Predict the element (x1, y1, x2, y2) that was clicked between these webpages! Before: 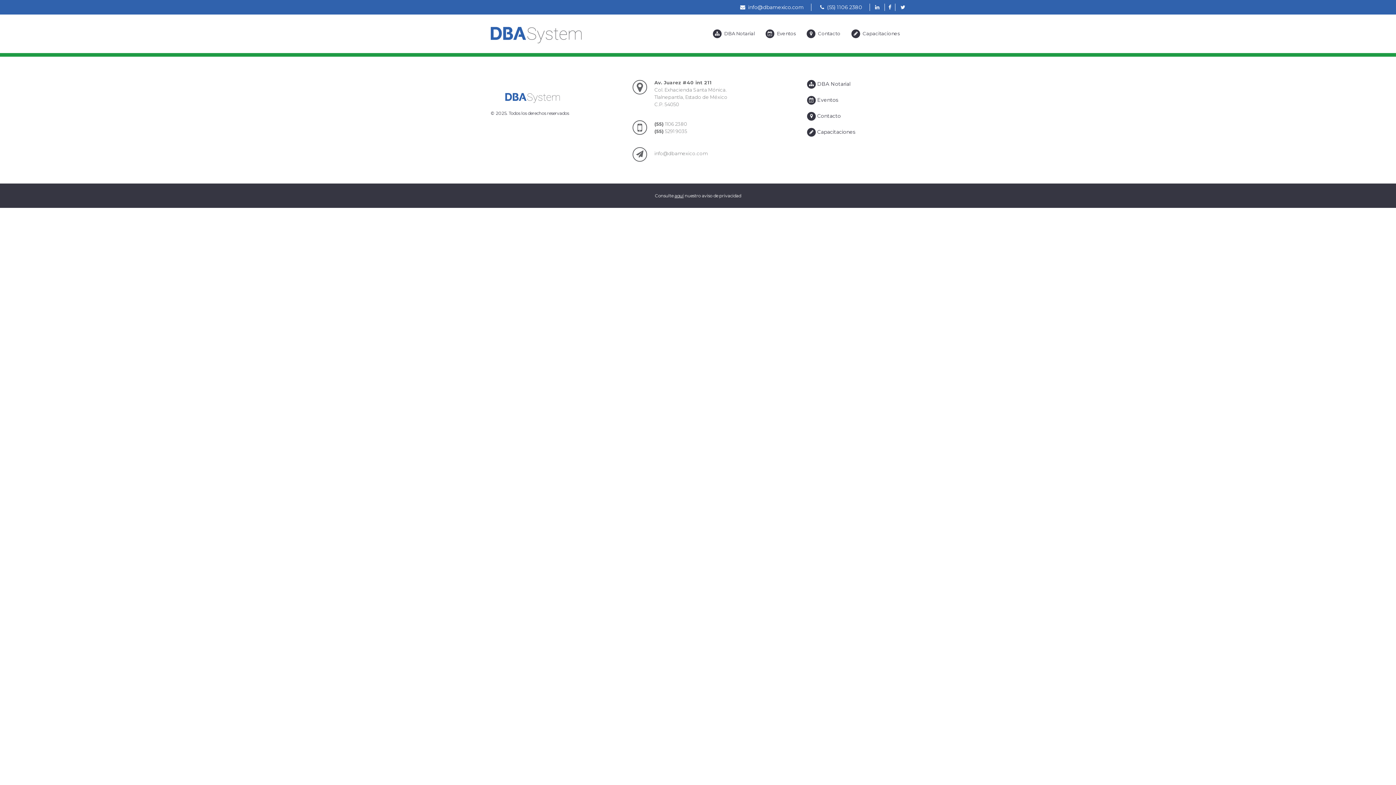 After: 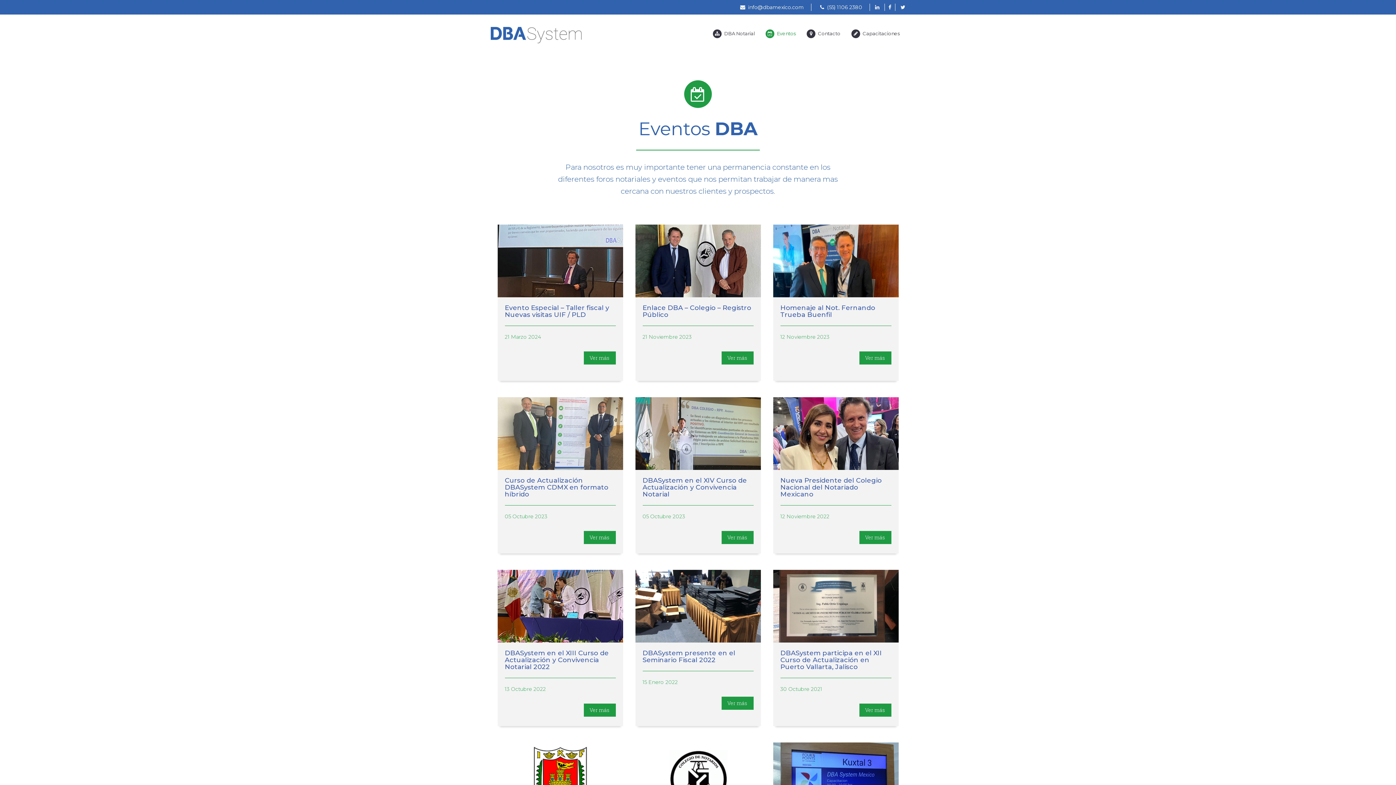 Action: label:  Eventos bbox: (807, 96, 838, 103)